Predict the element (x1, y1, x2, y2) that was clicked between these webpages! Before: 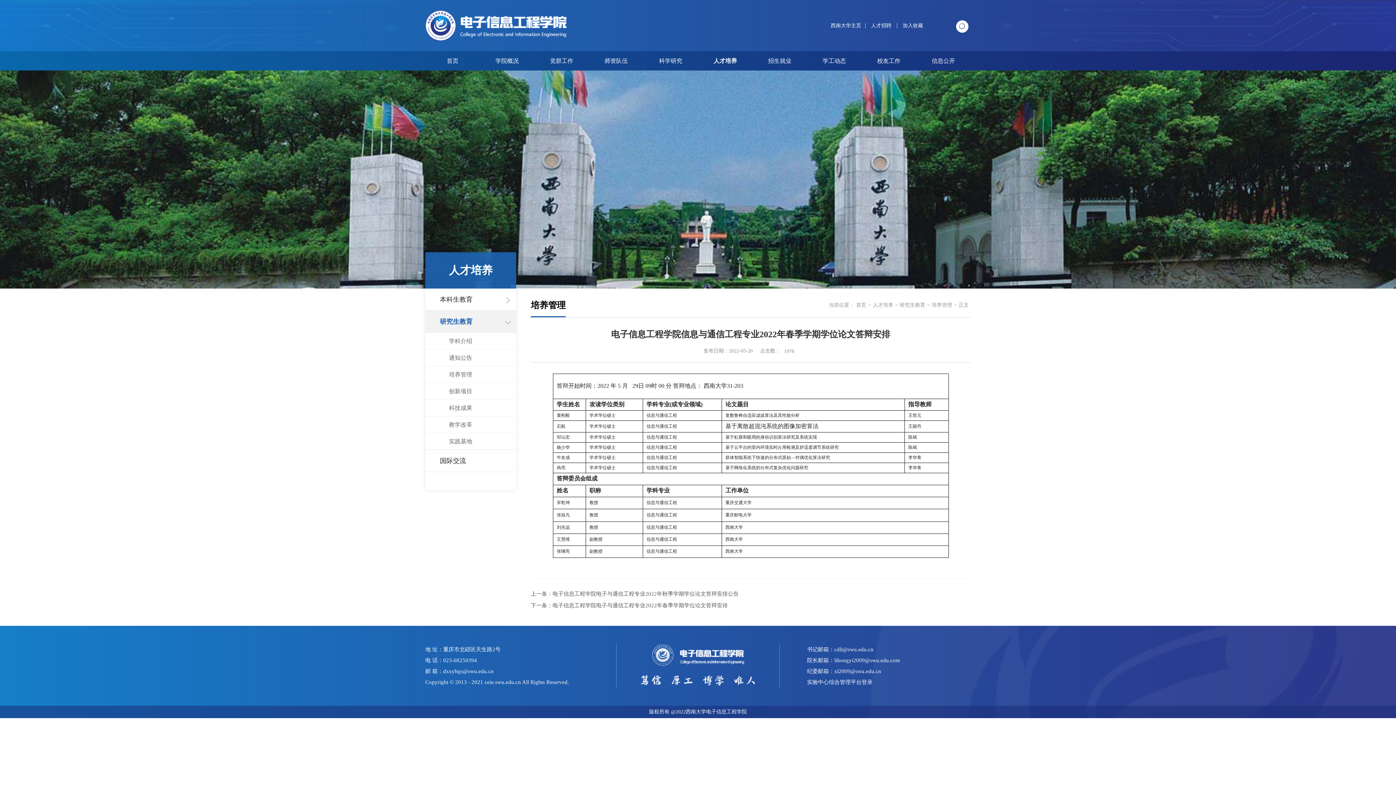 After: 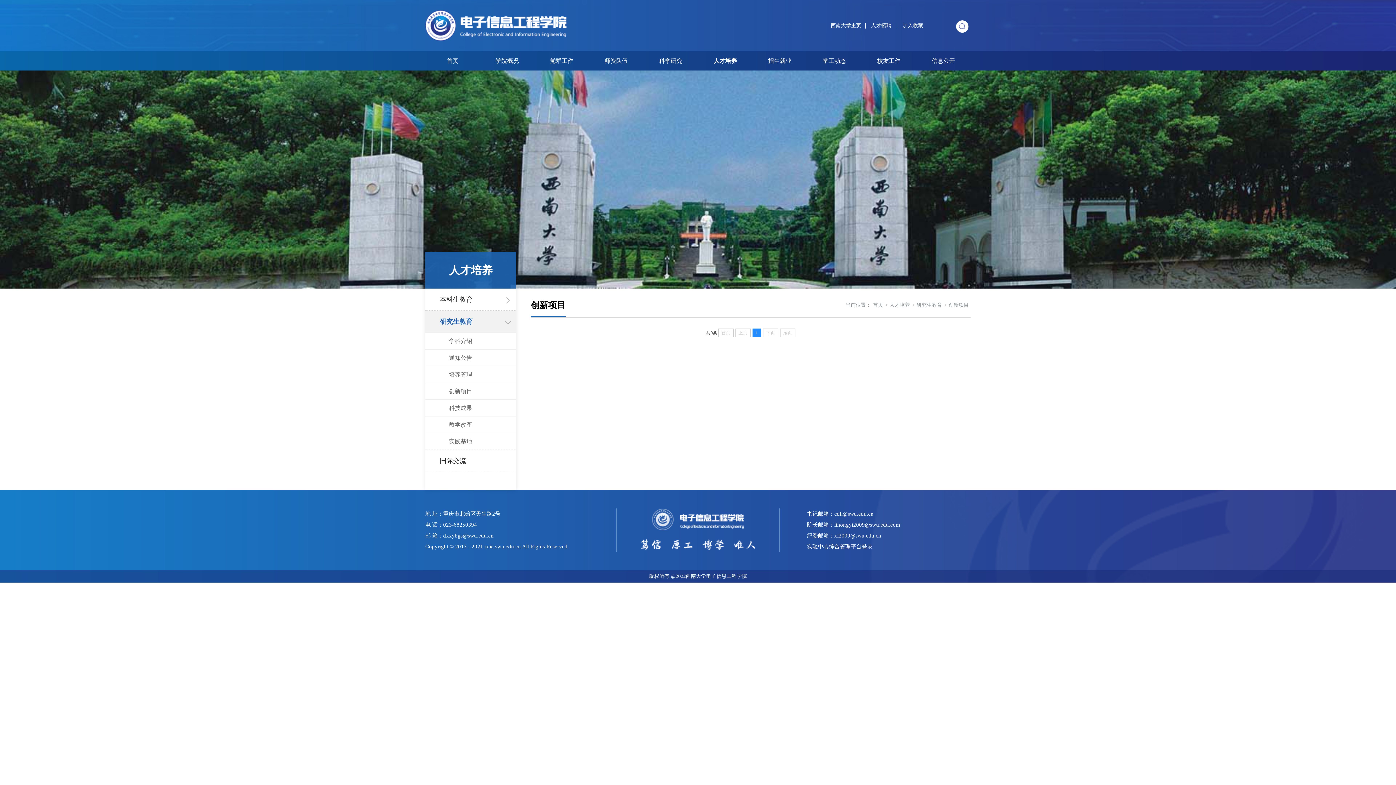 Action: bbox: (425, 382, 516, 399) label: 创新项目